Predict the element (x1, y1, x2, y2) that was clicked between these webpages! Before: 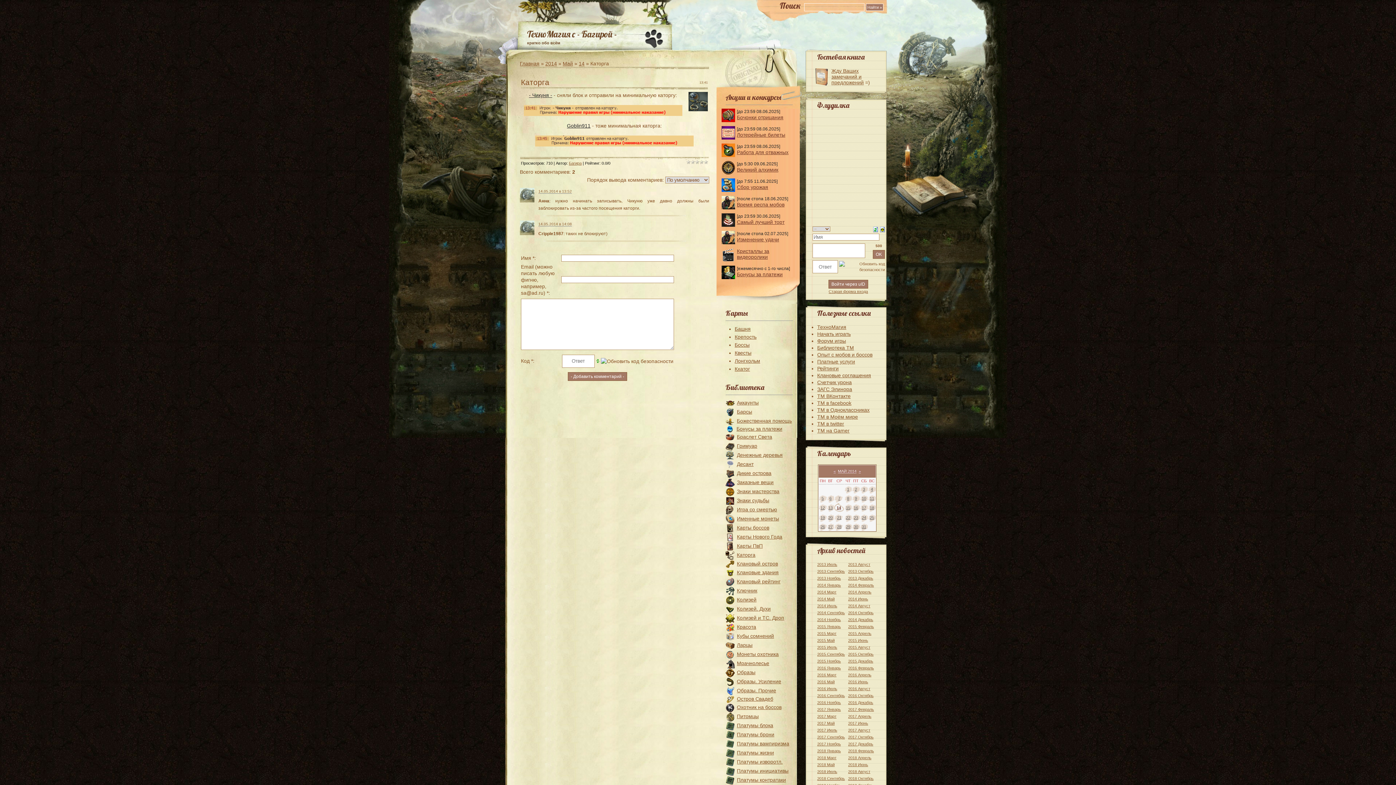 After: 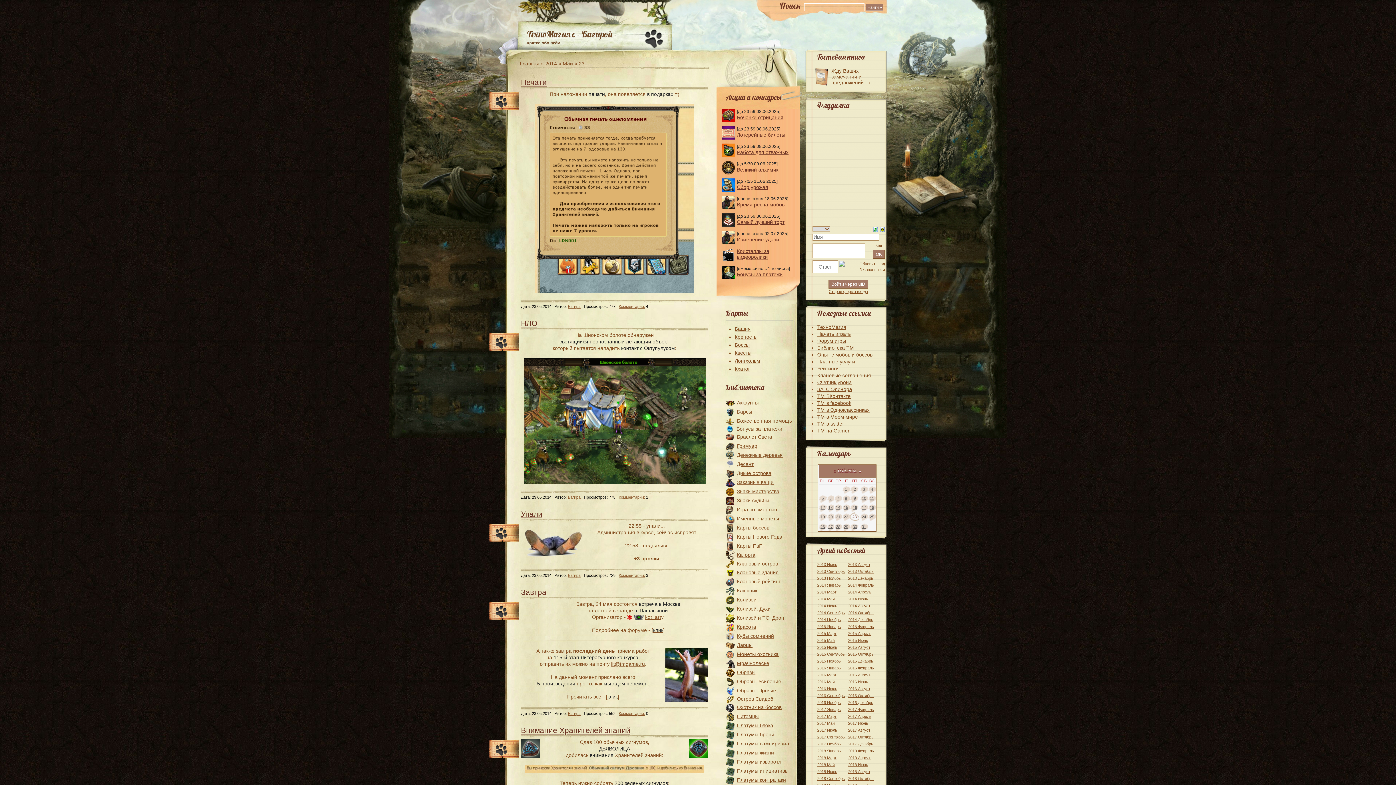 Action: label: 23 bbox: (854, 515, 858, 520)